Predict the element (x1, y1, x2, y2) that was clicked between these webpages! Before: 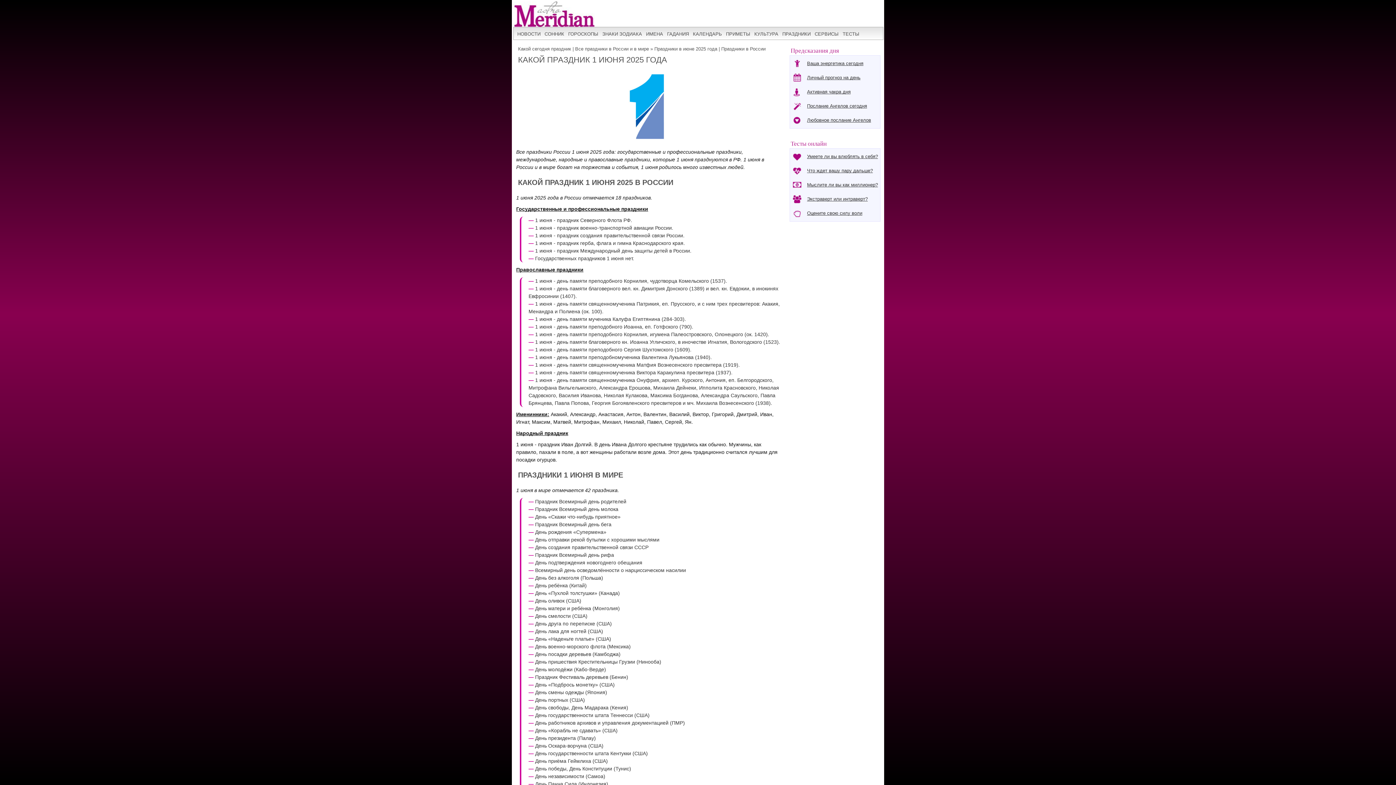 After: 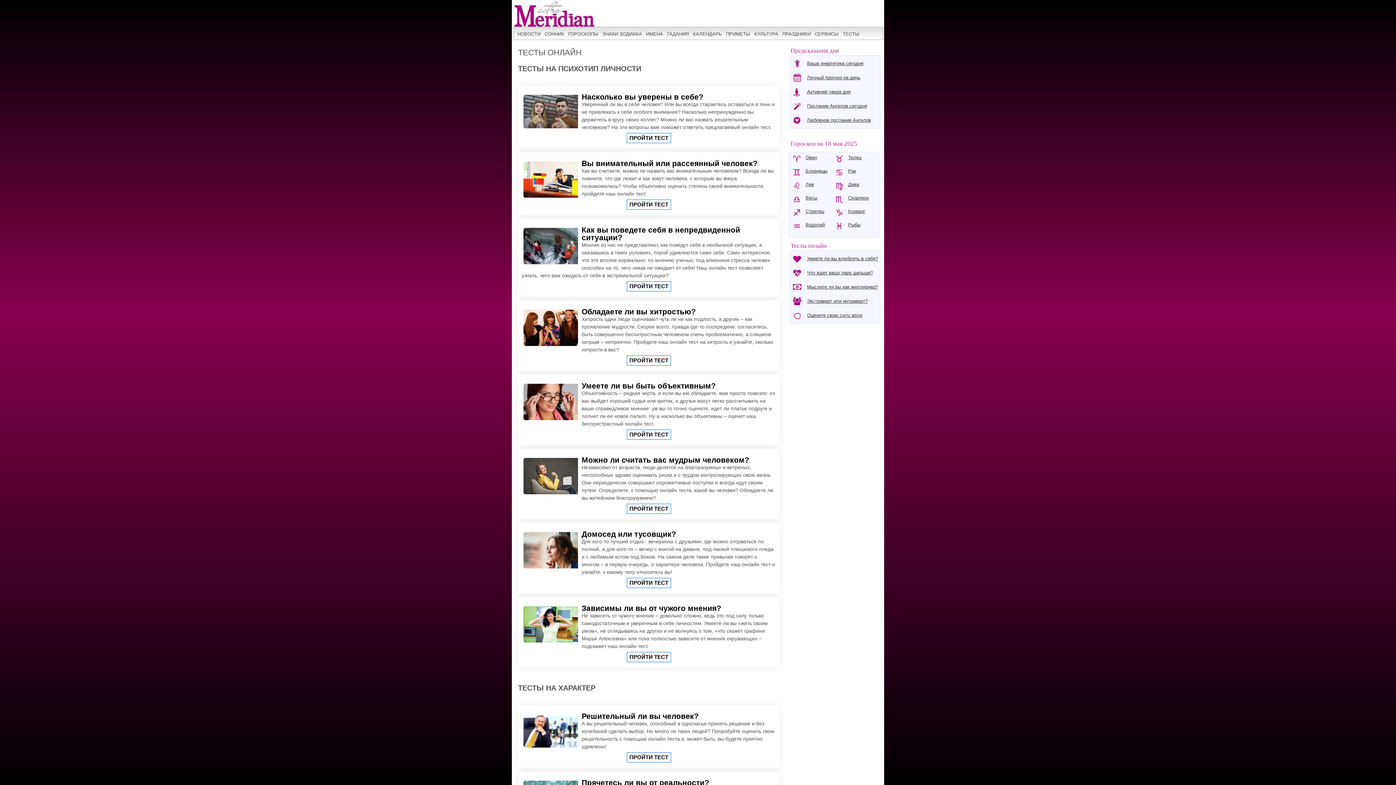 Action: label: ТЕСТЫ bbox: (841, 28, 860, 40)